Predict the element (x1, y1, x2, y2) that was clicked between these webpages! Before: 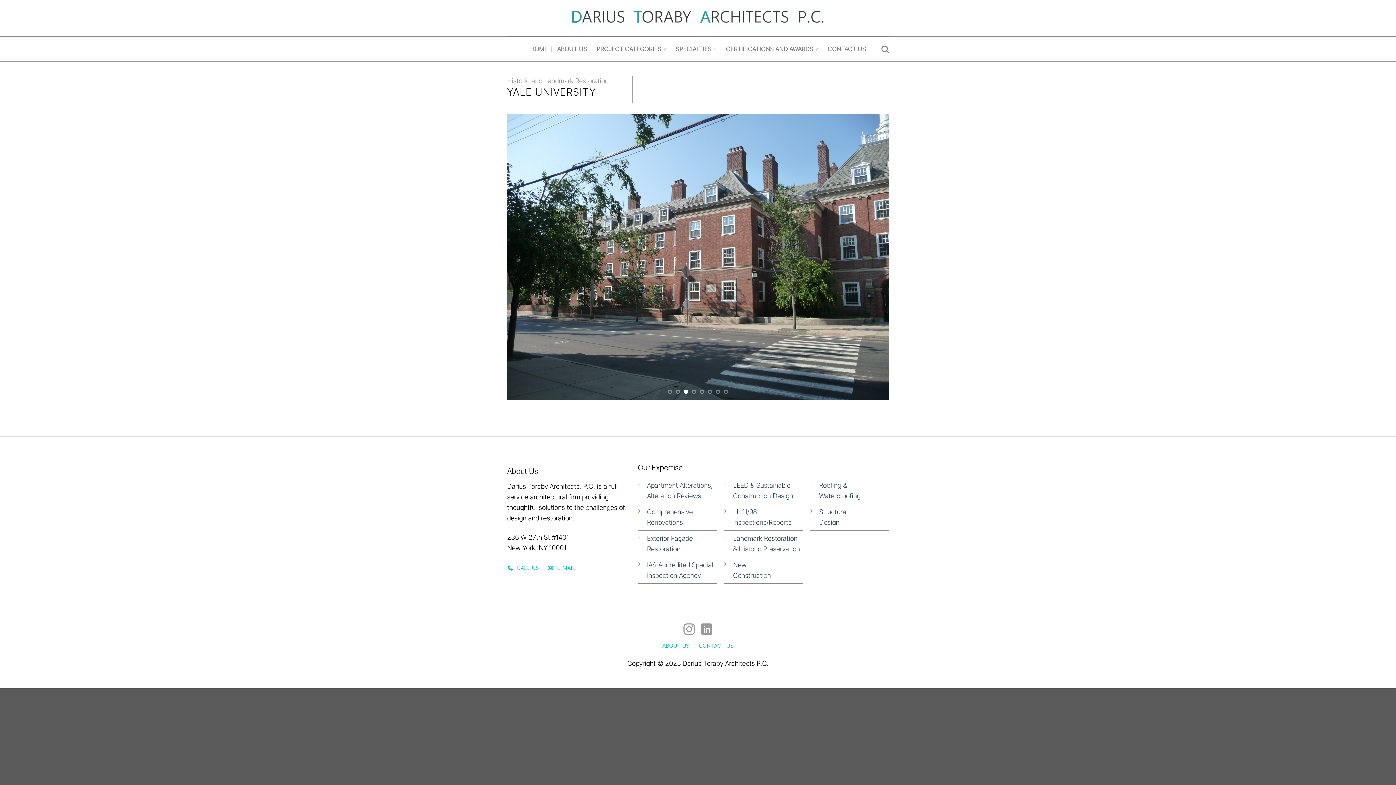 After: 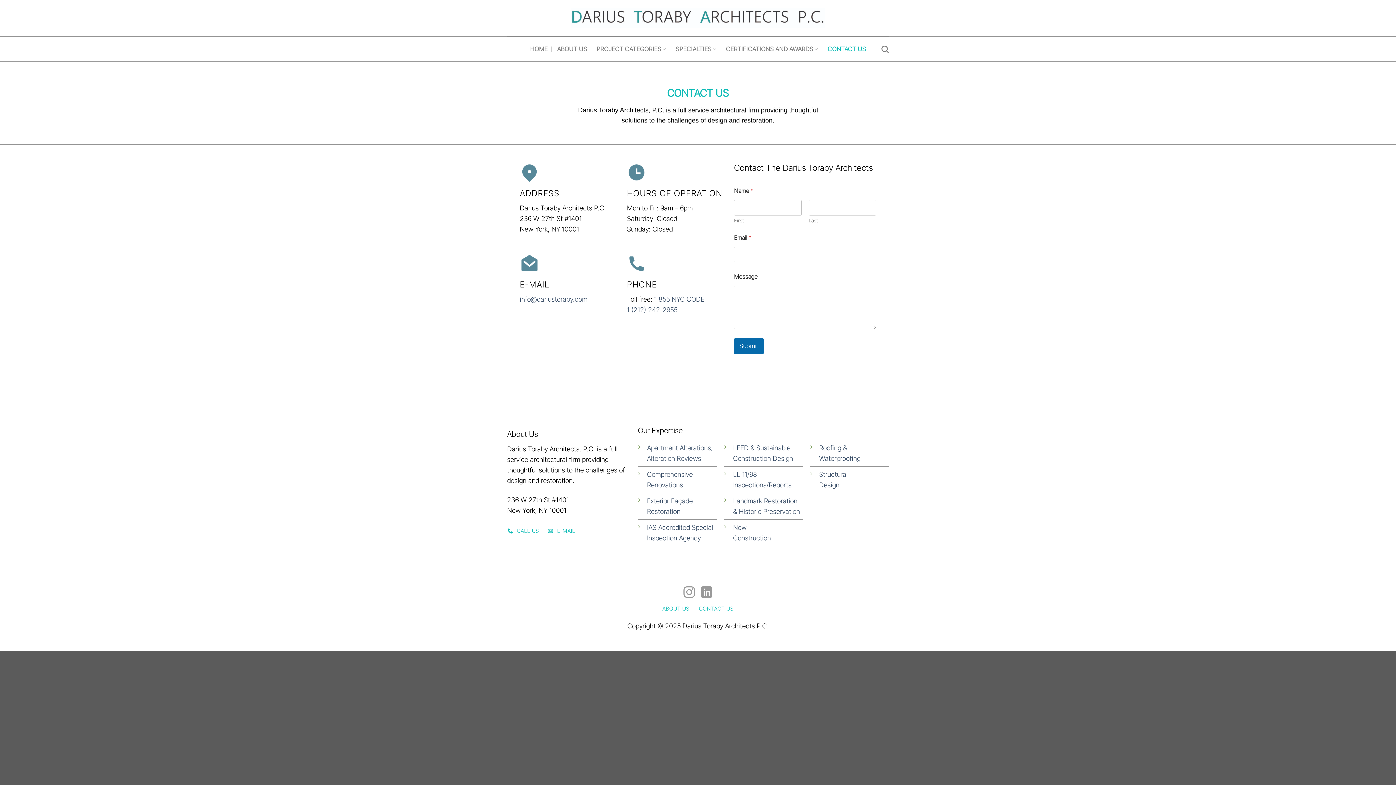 Action: label: CONTACT US bbox: (827, 40, 866, 57)